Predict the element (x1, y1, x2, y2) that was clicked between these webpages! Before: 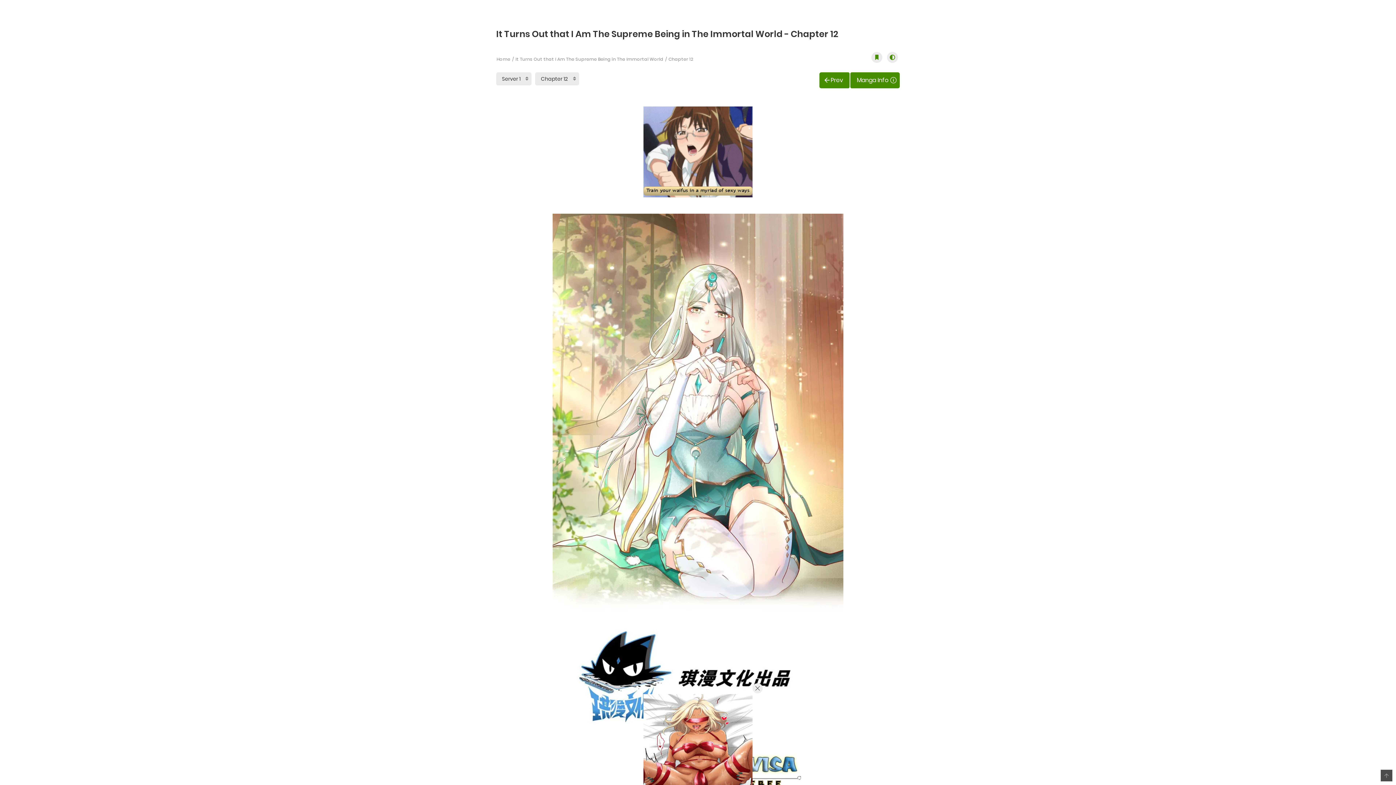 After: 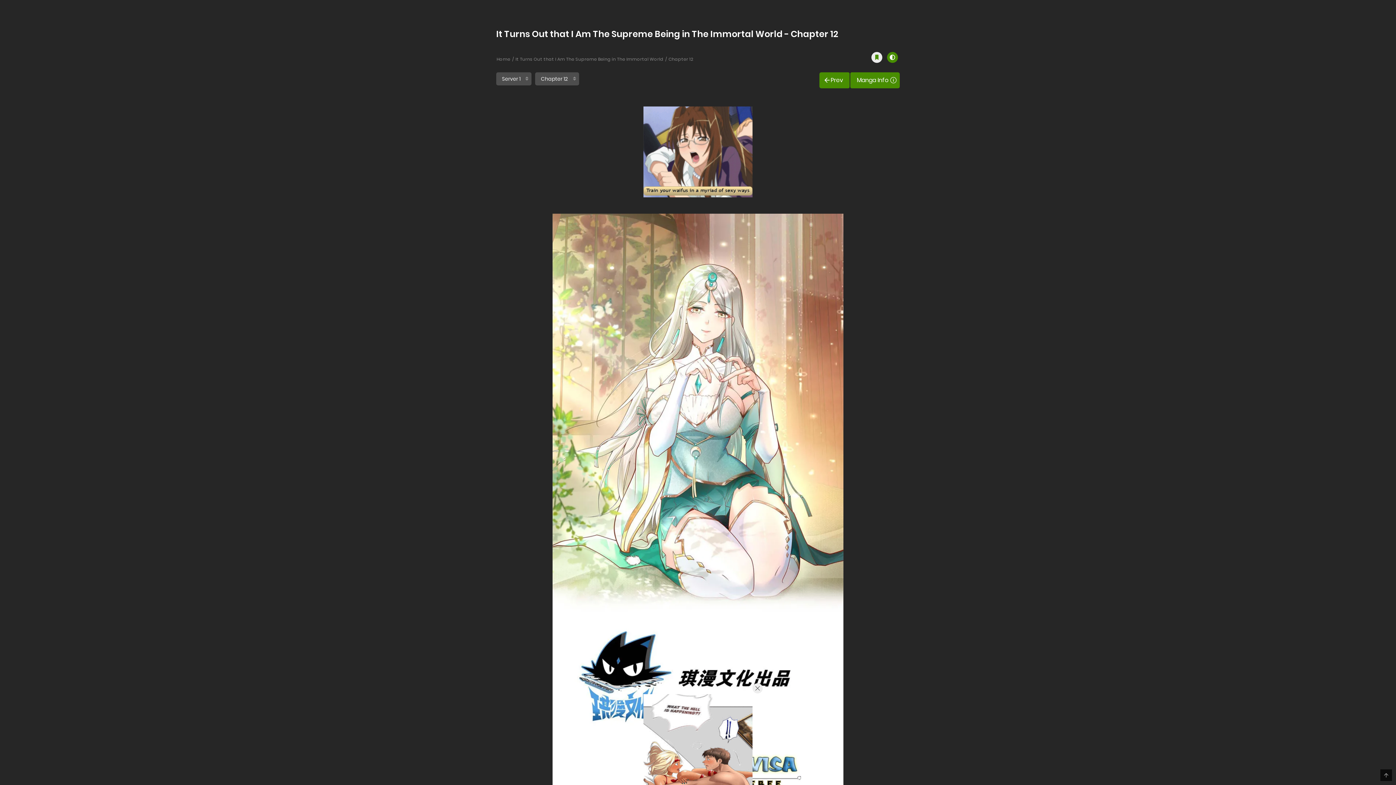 Action: bbox: (887, 52, 898, 62)